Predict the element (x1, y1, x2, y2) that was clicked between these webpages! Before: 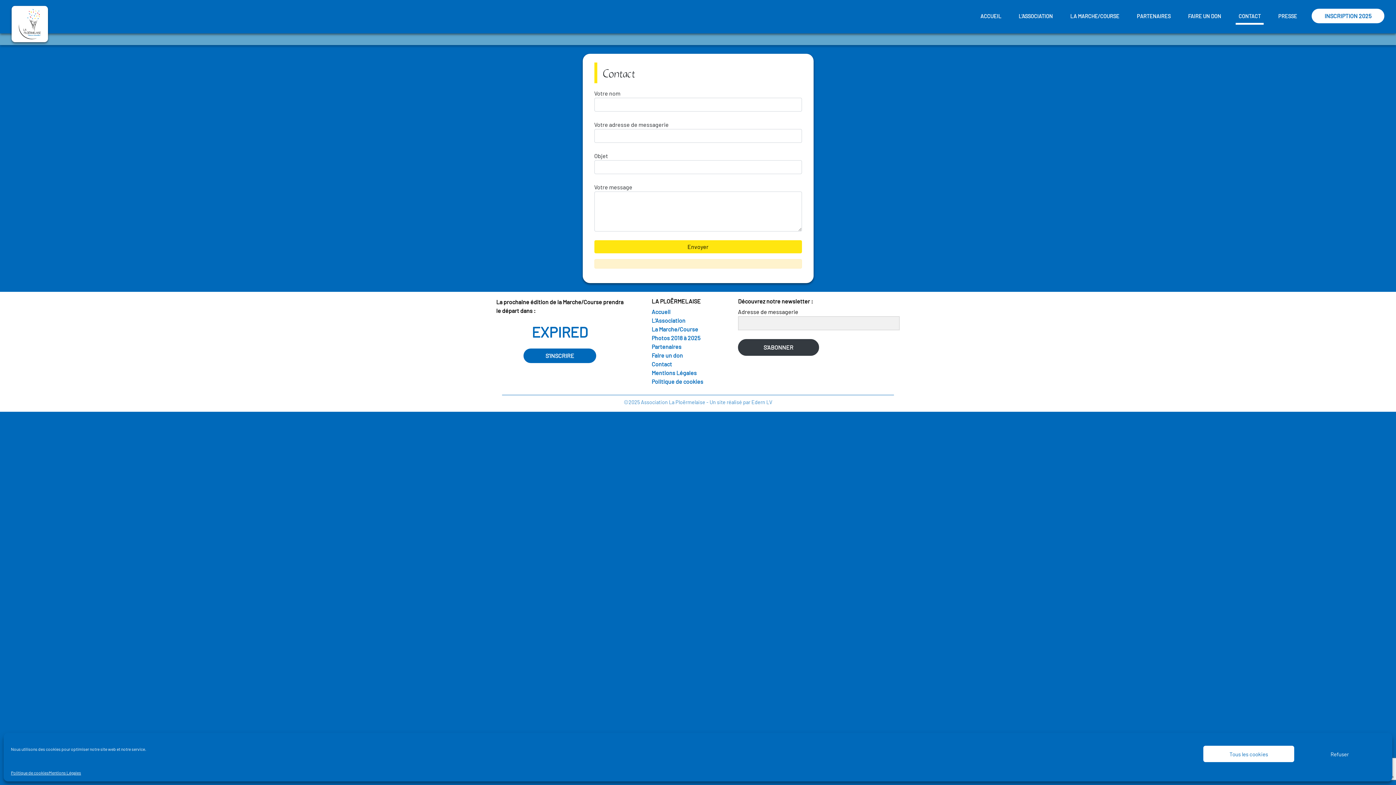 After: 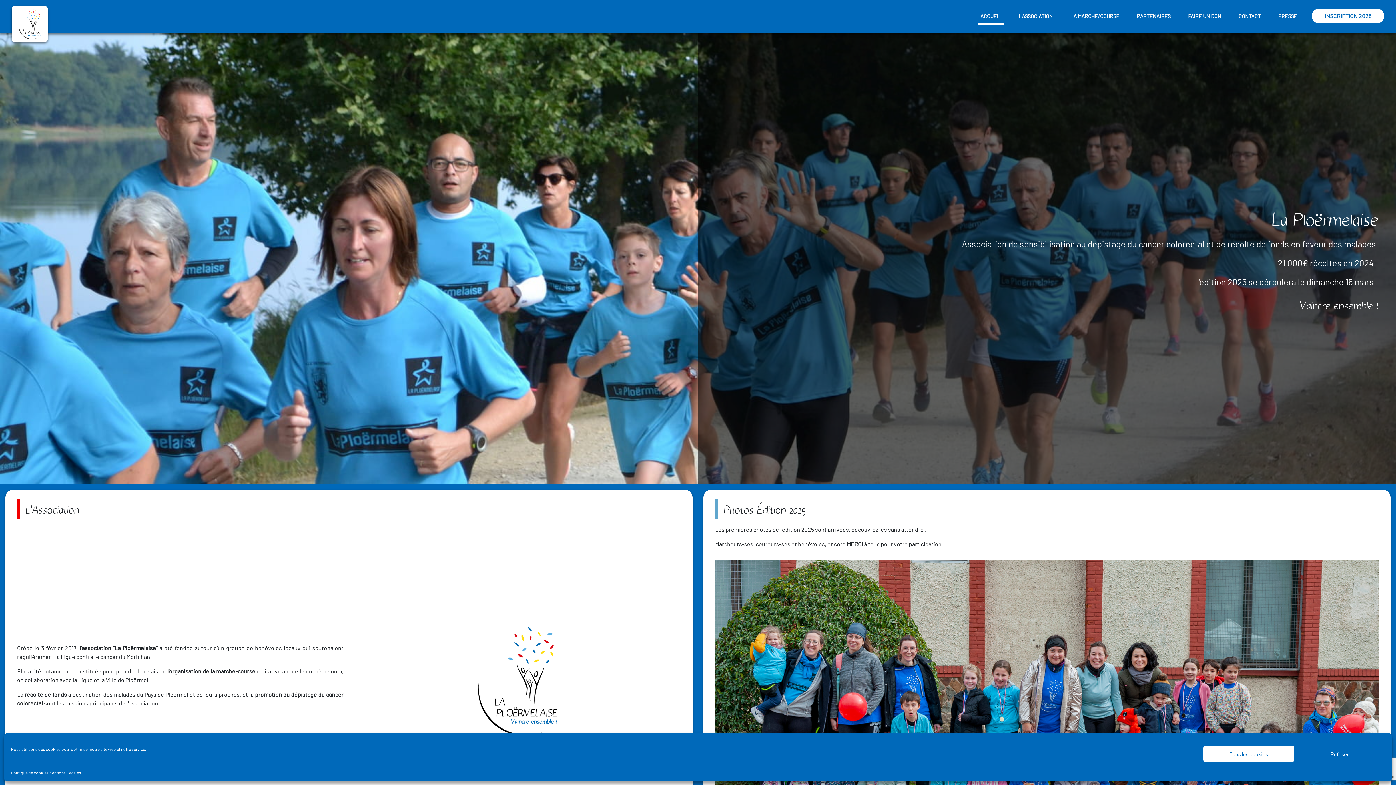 Action: label: ACCUEIL bbox: (977, 9, 1004, 24)